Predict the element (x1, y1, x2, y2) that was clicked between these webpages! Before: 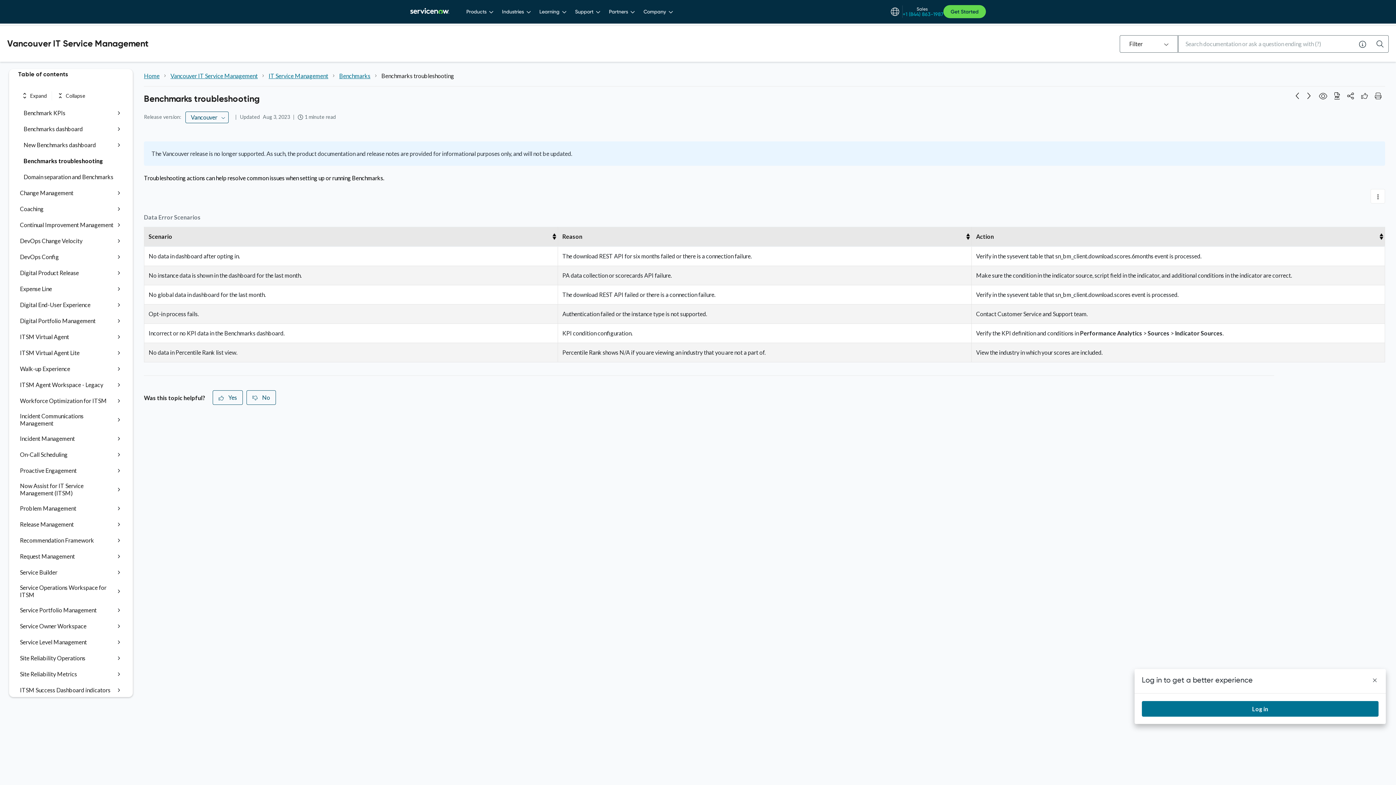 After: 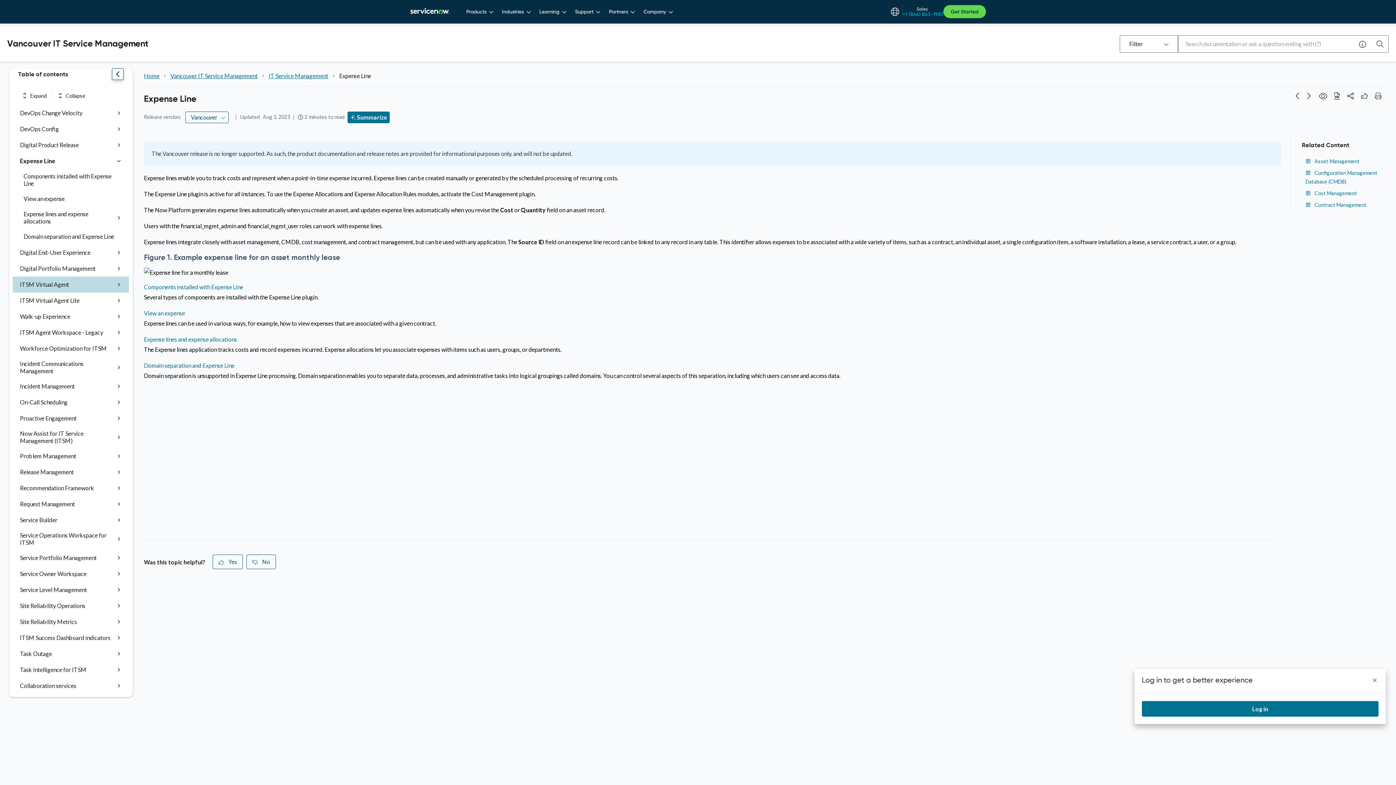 Action: label: Expense Line bbox: (20, 284, 114, 293)